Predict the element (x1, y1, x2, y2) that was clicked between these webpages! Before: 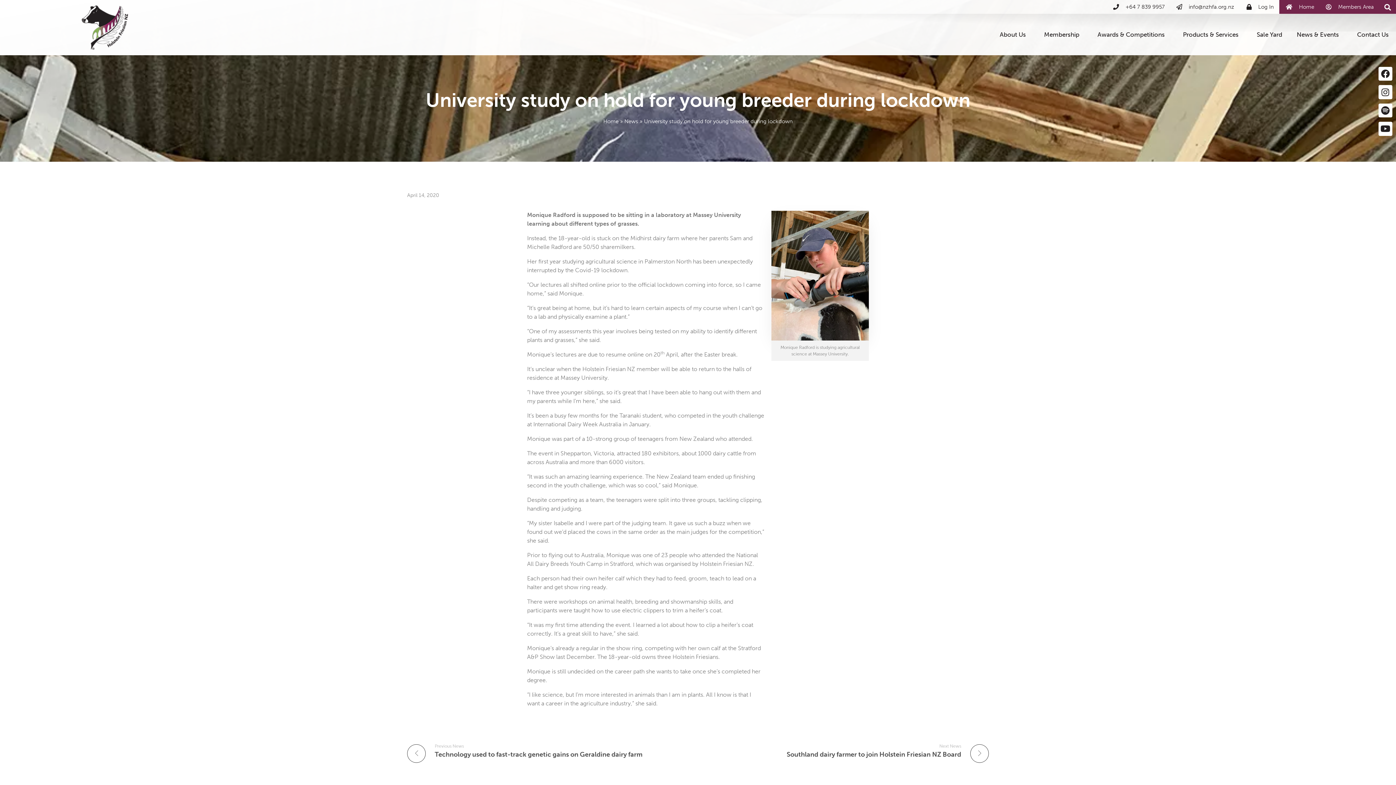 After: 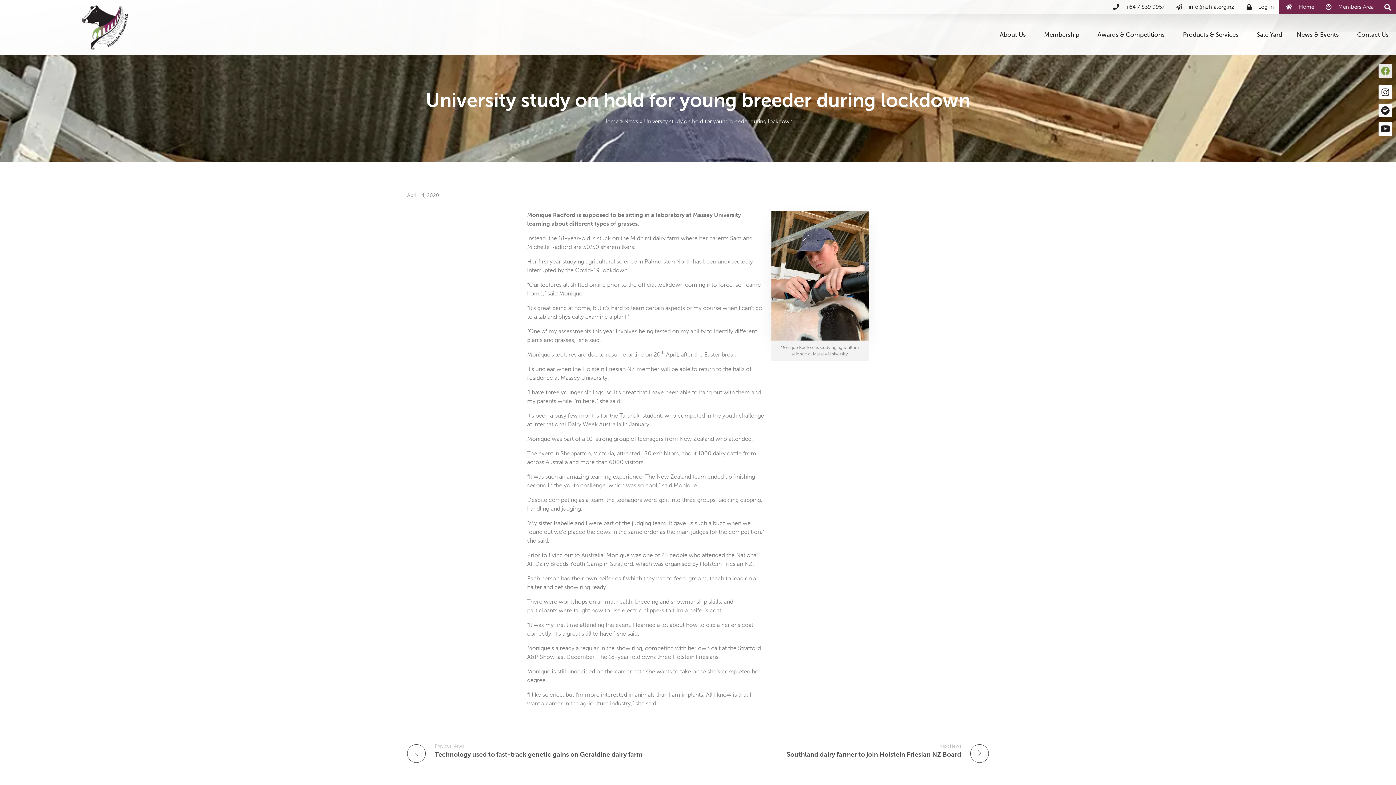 Action: bbox: (1378, 66, 1392, 80) label: Facebook